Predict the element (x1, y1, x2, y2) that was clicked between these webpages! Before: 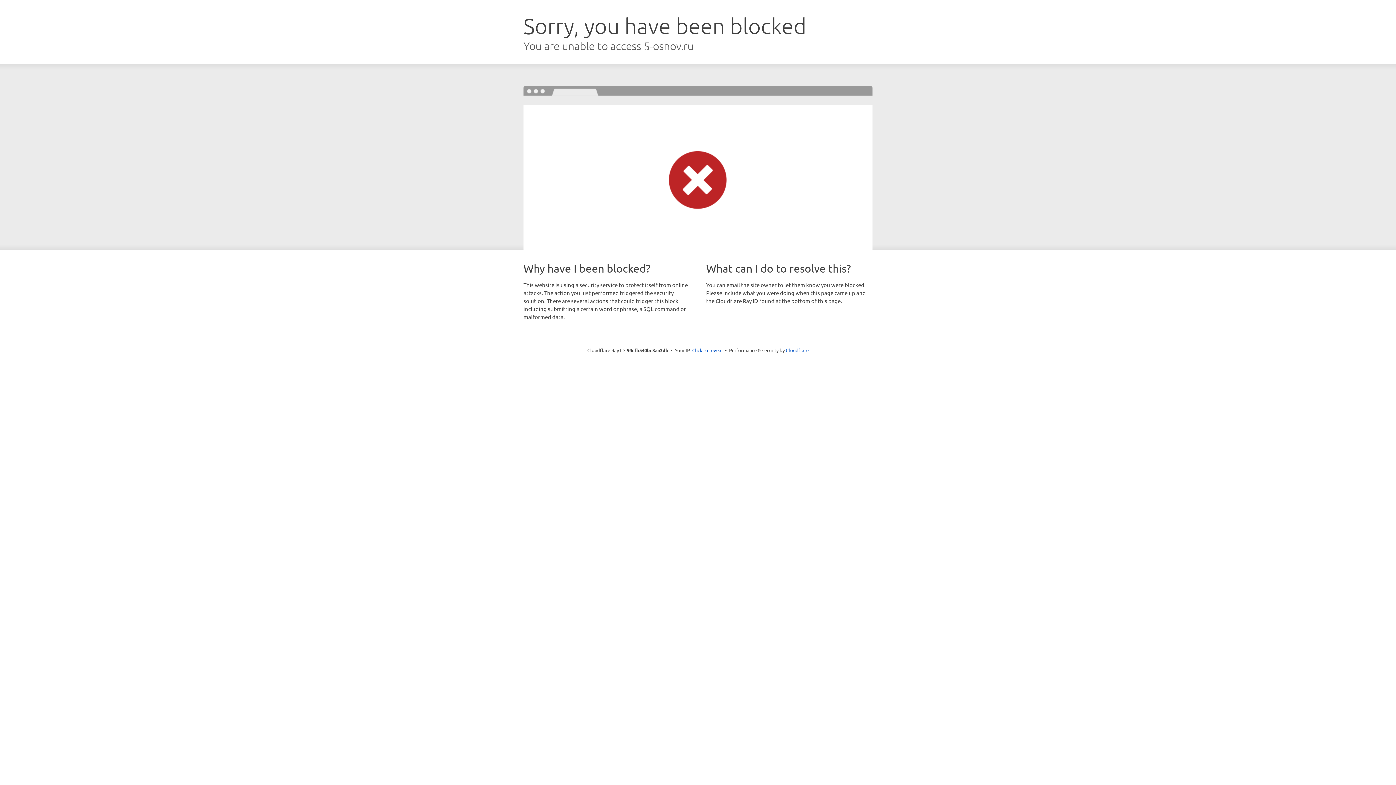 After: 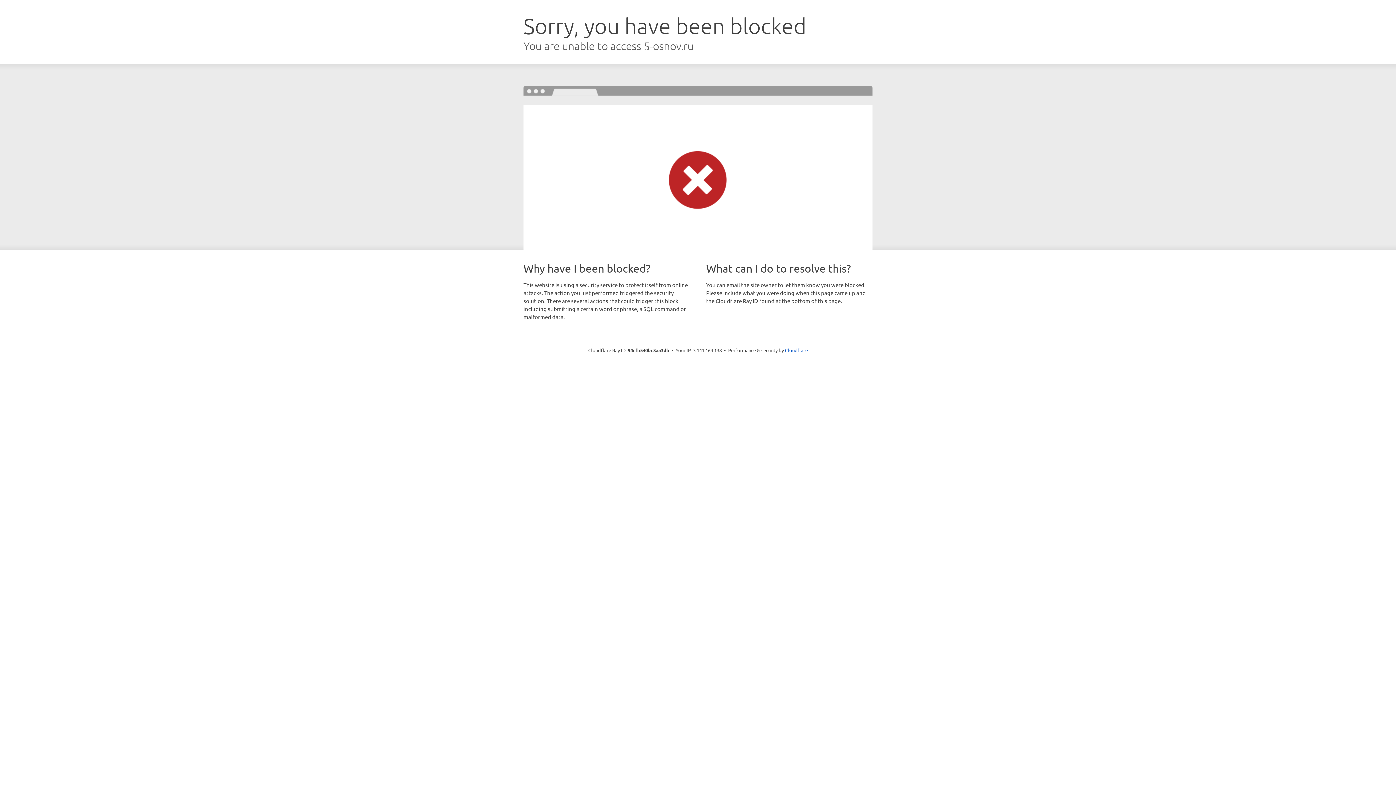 Action: bbox: (692, 346, 722, 353) label: Click to reveal